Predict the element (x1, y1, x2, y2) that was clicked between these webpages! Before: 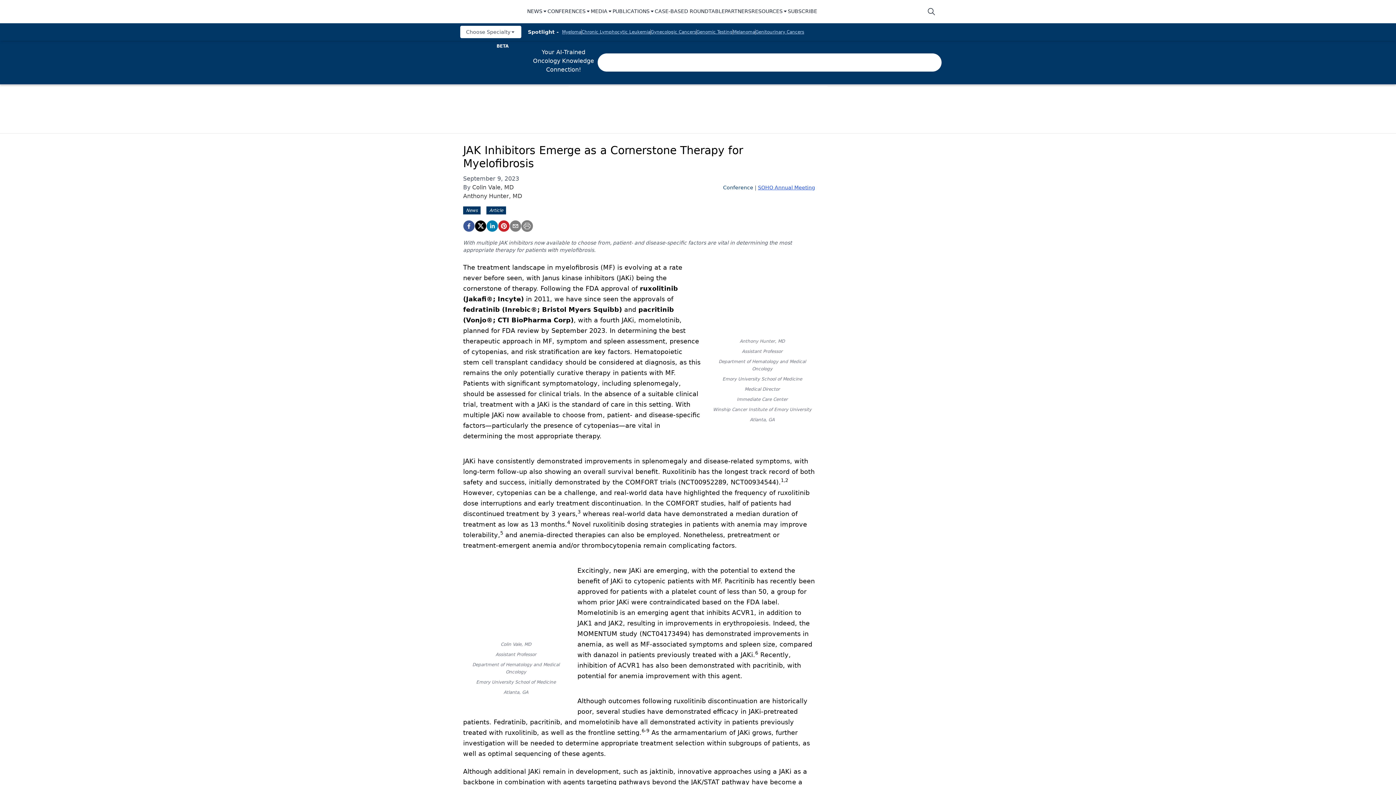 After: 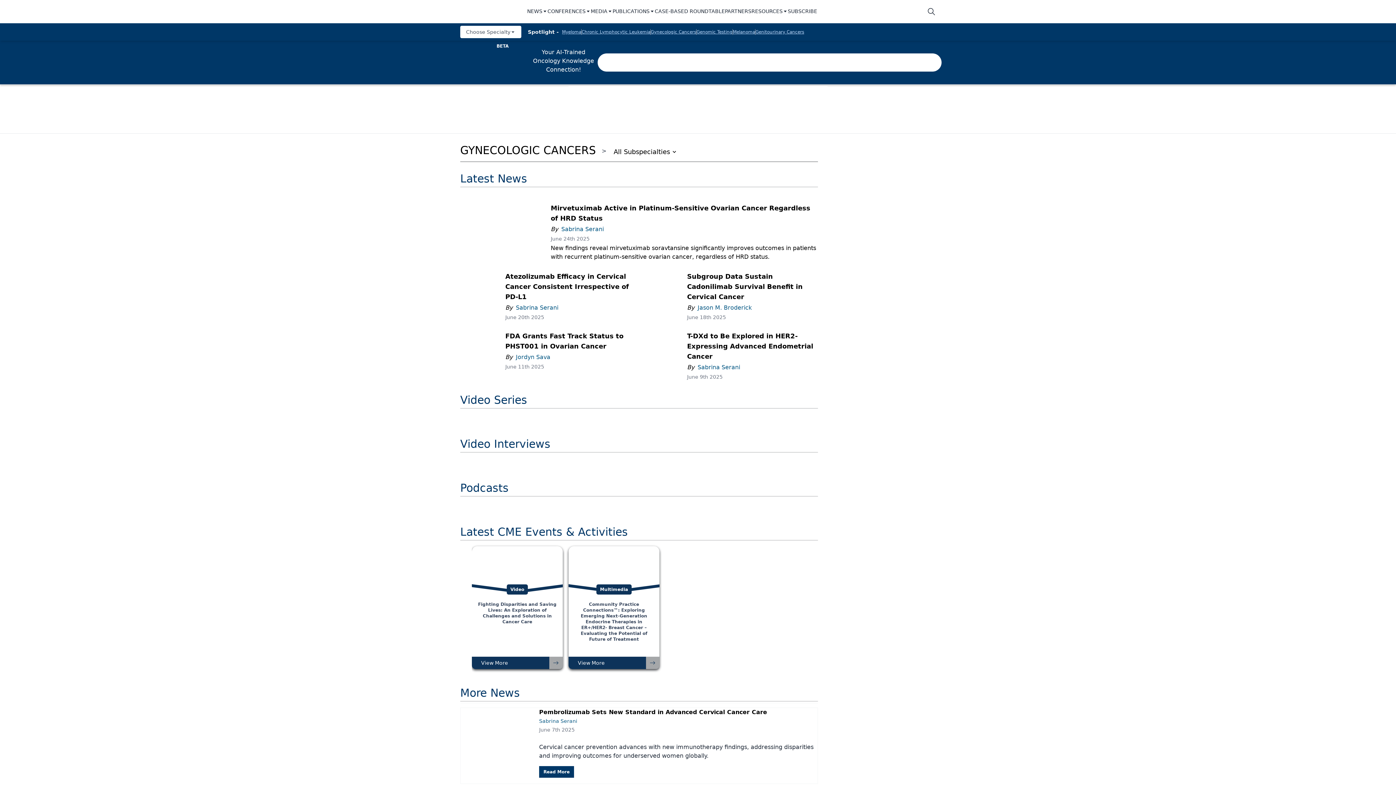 Action: bbox: (650, 29, 696, 34) label: Gynecologic Cancers